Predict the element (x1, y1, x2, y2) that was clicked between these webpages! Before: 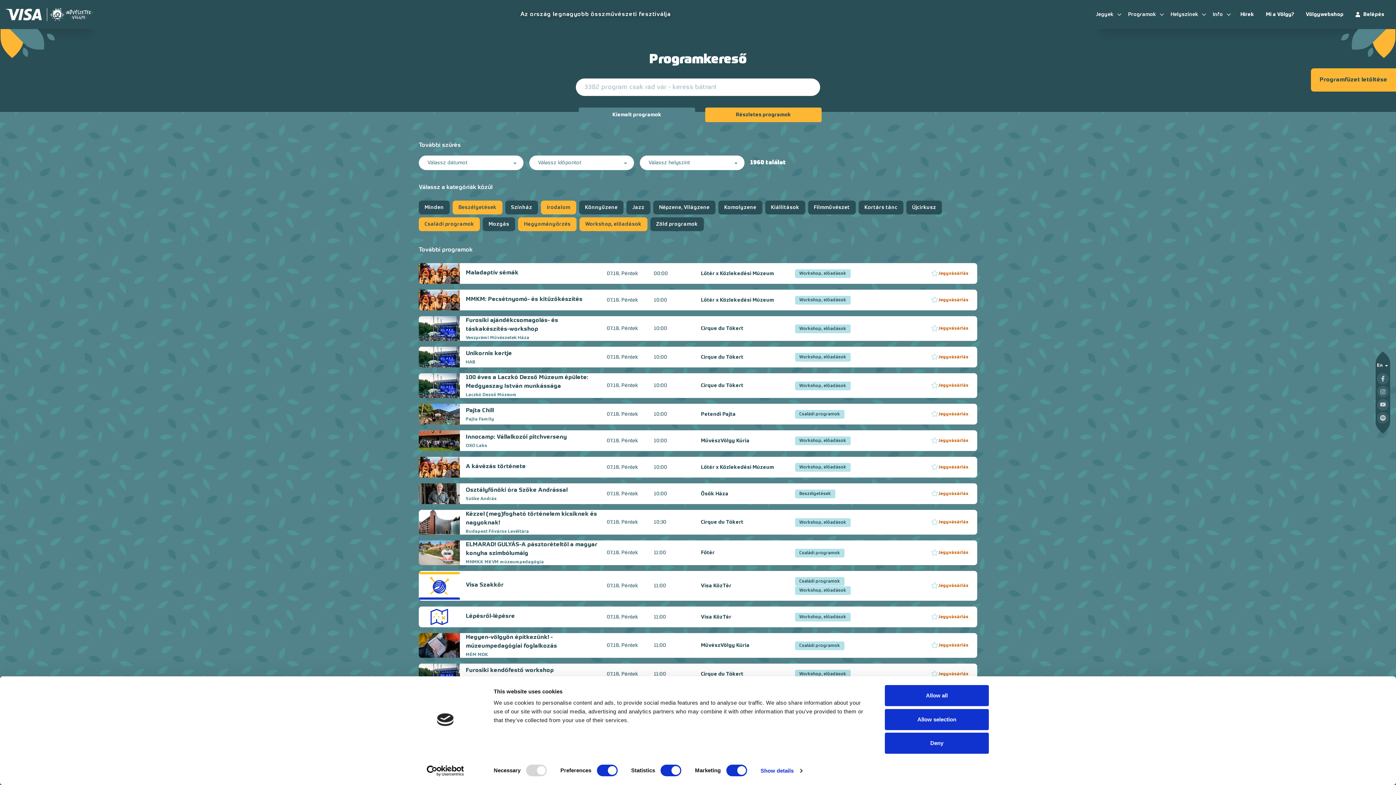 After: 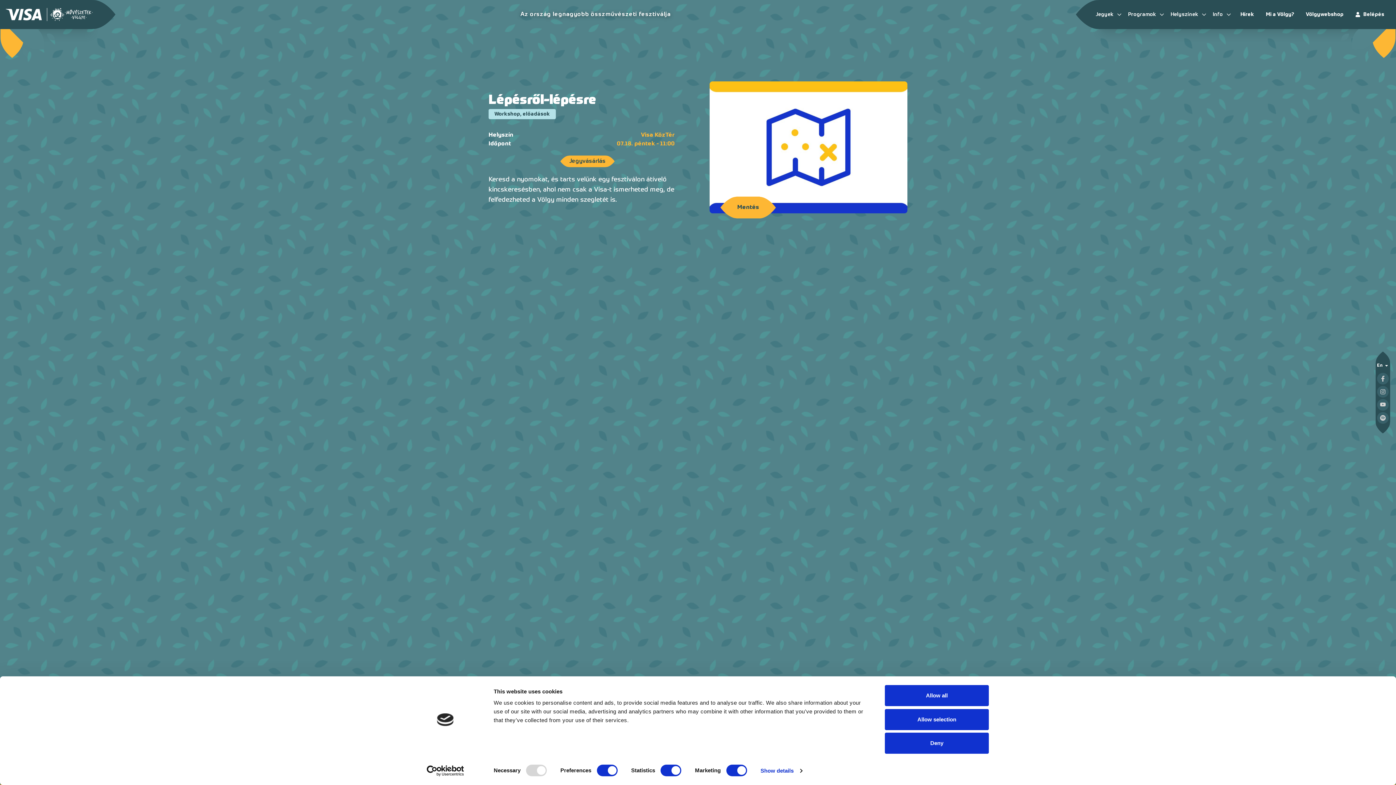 Action: label: Lépésről-lépésre bbox: (465, 612, 601, 622)